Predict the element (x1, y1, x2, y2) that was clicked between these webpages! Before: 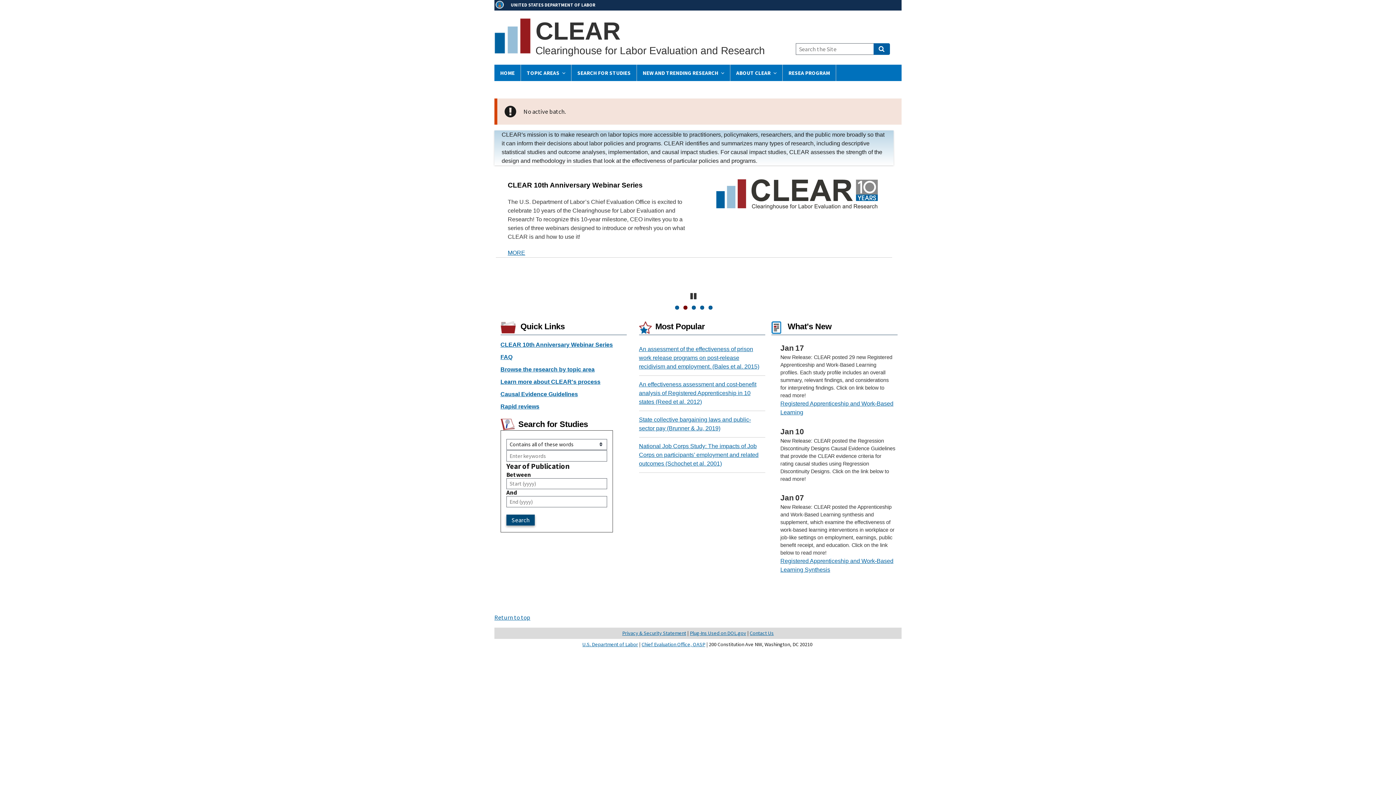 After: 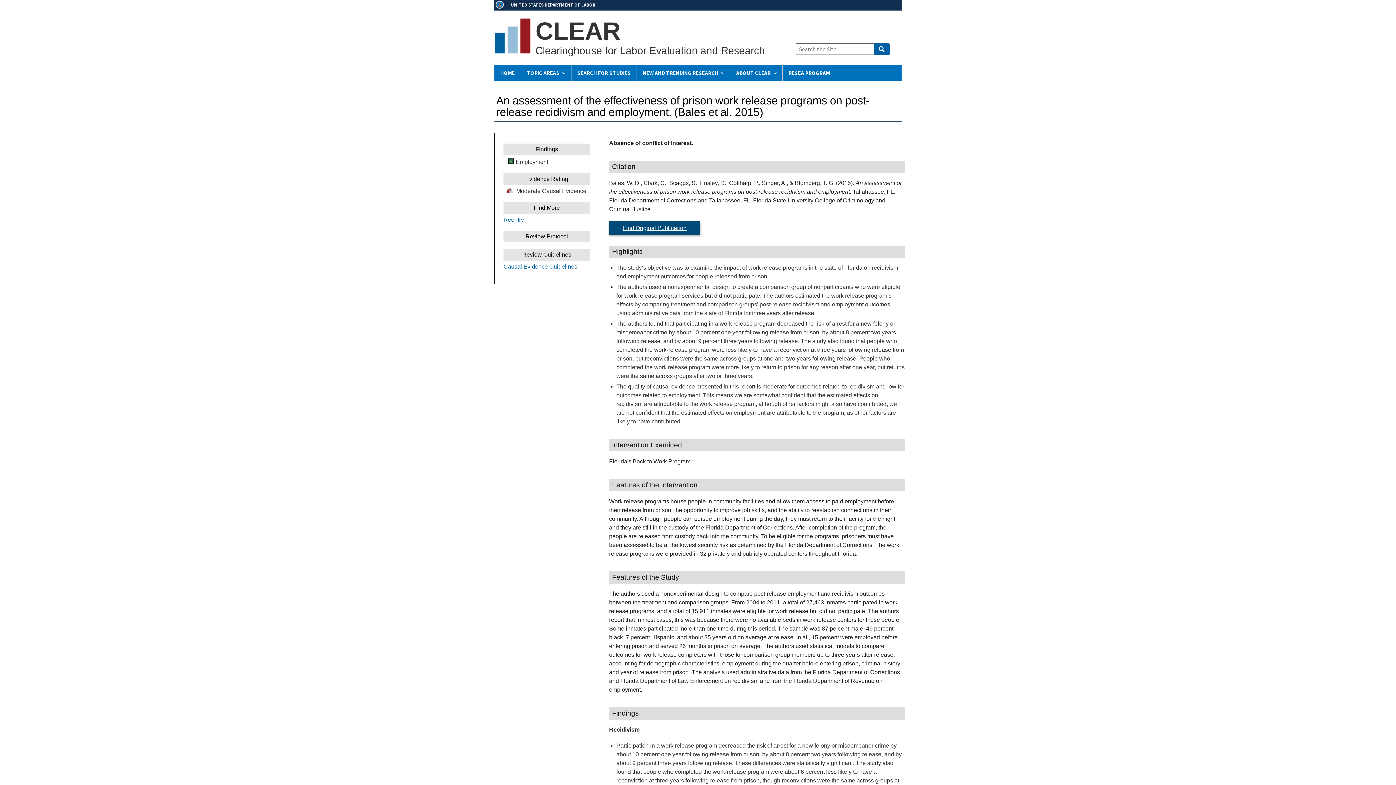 Action: bbox: (639, 346, 759, 369) label: An assessment of the effectiveness of prison work release programs on post-release recidivism and employment. (Bales et al. 2015)